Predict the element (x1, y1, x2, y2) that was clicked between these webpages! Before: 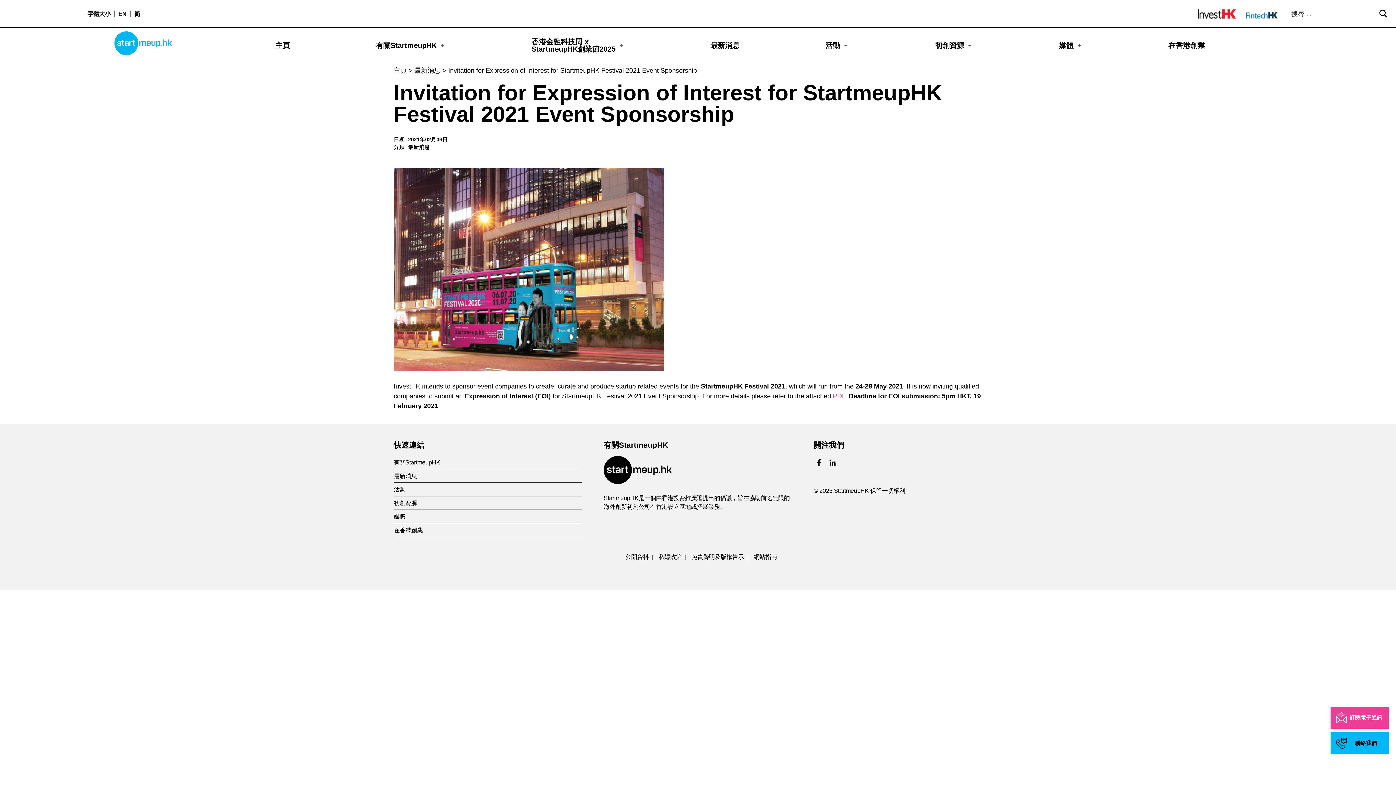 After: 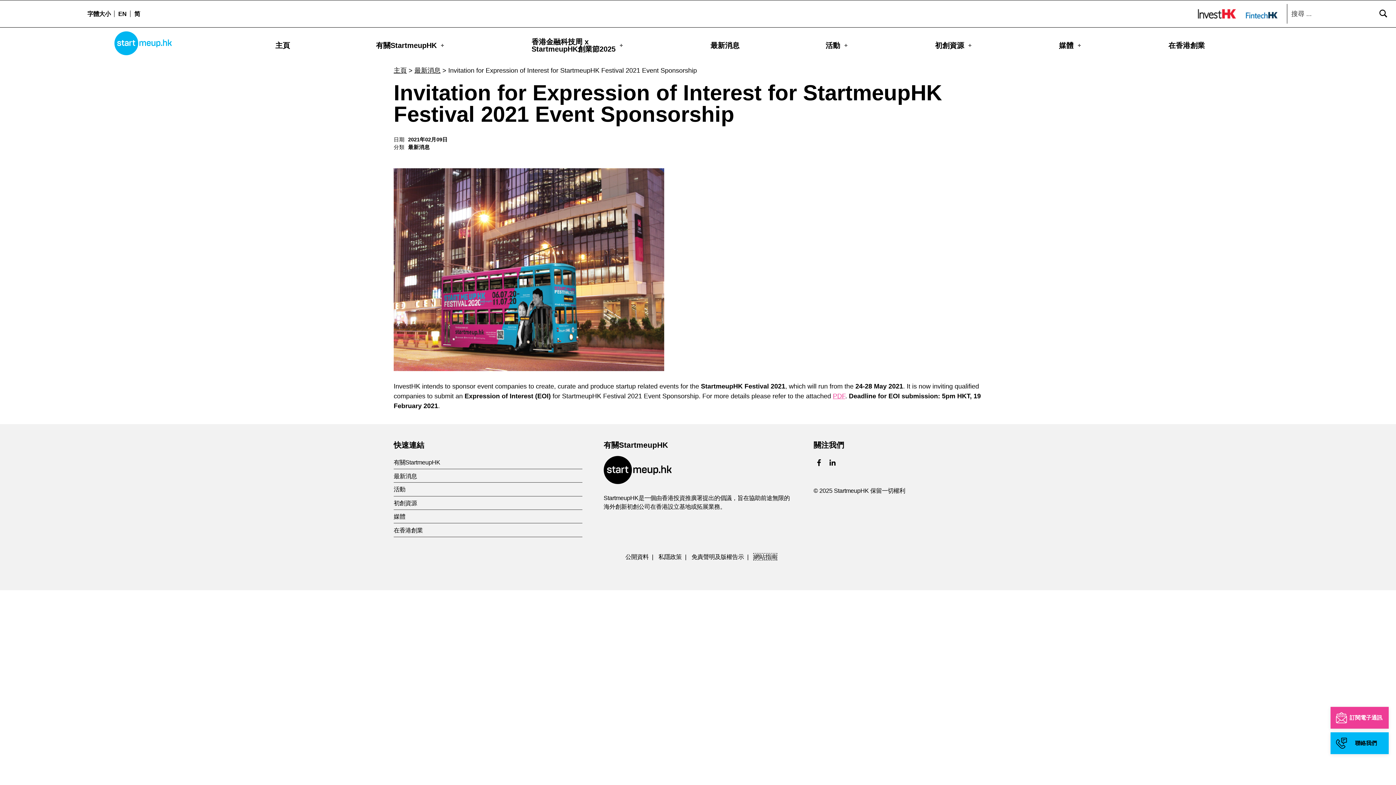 Action: label: 網站指南 bbox: (753, 553, 777, 560)